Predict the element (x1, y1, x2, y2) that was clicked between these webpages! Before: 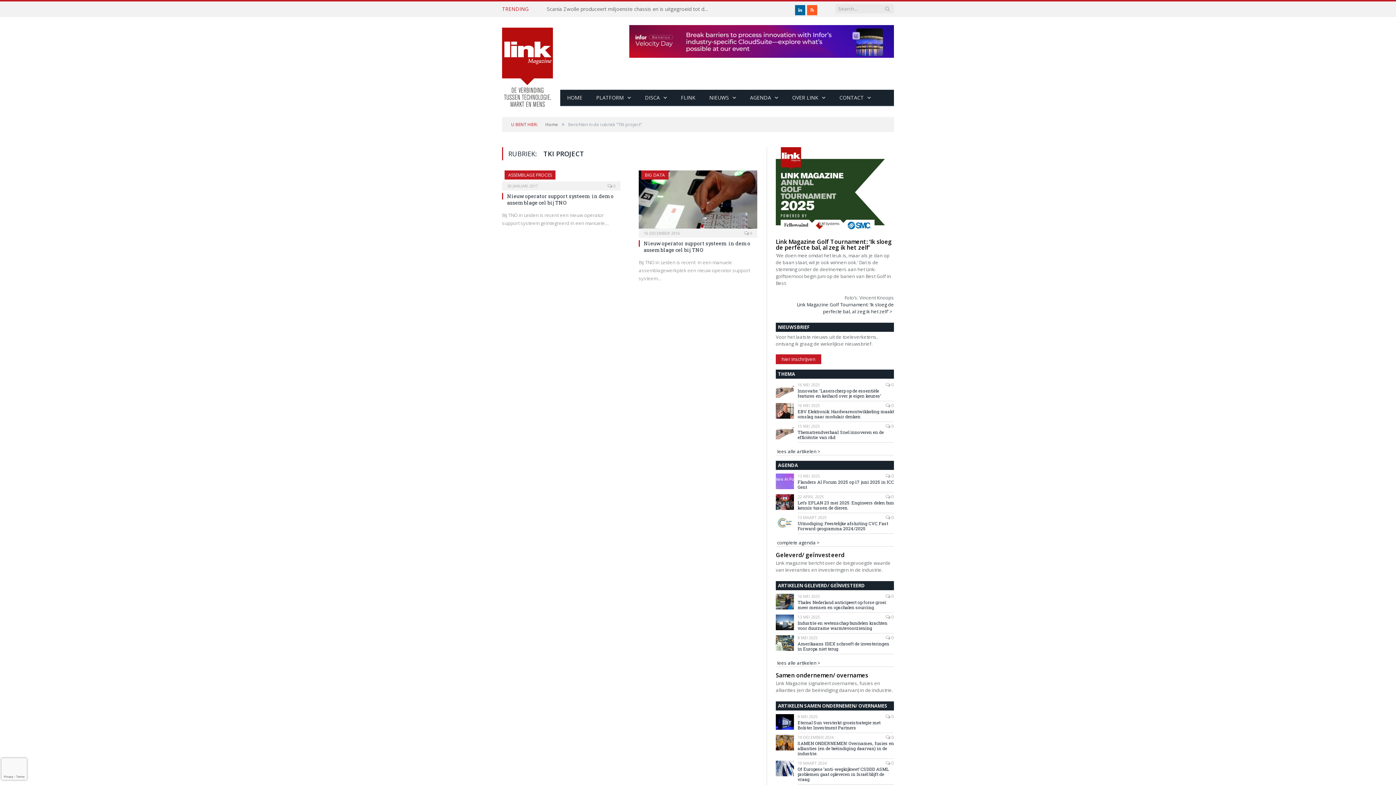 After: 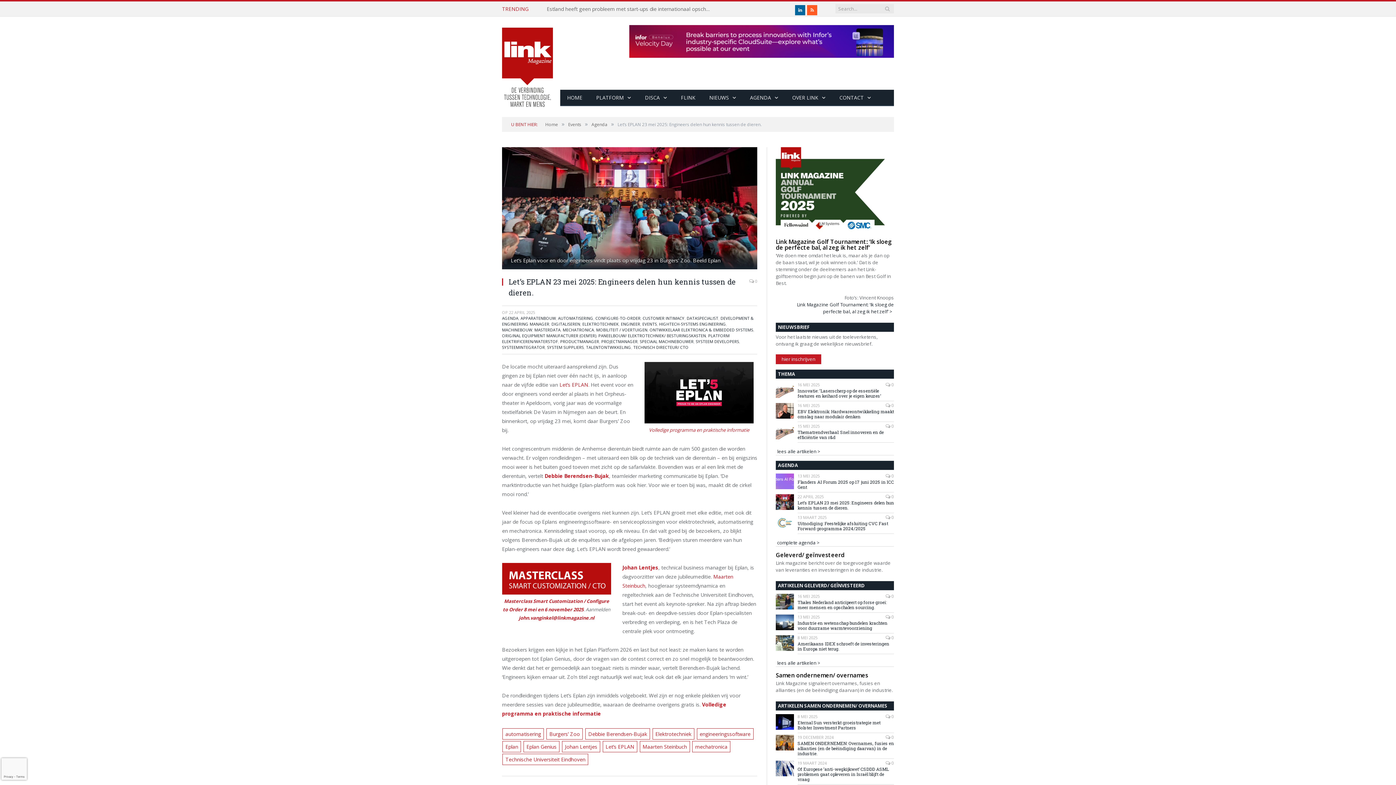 Action: label: Let’s EPLAN 23 mei 2025: Engineers delen hun kennis tussen de dieren. bbox: (797, 500, 894, 510)